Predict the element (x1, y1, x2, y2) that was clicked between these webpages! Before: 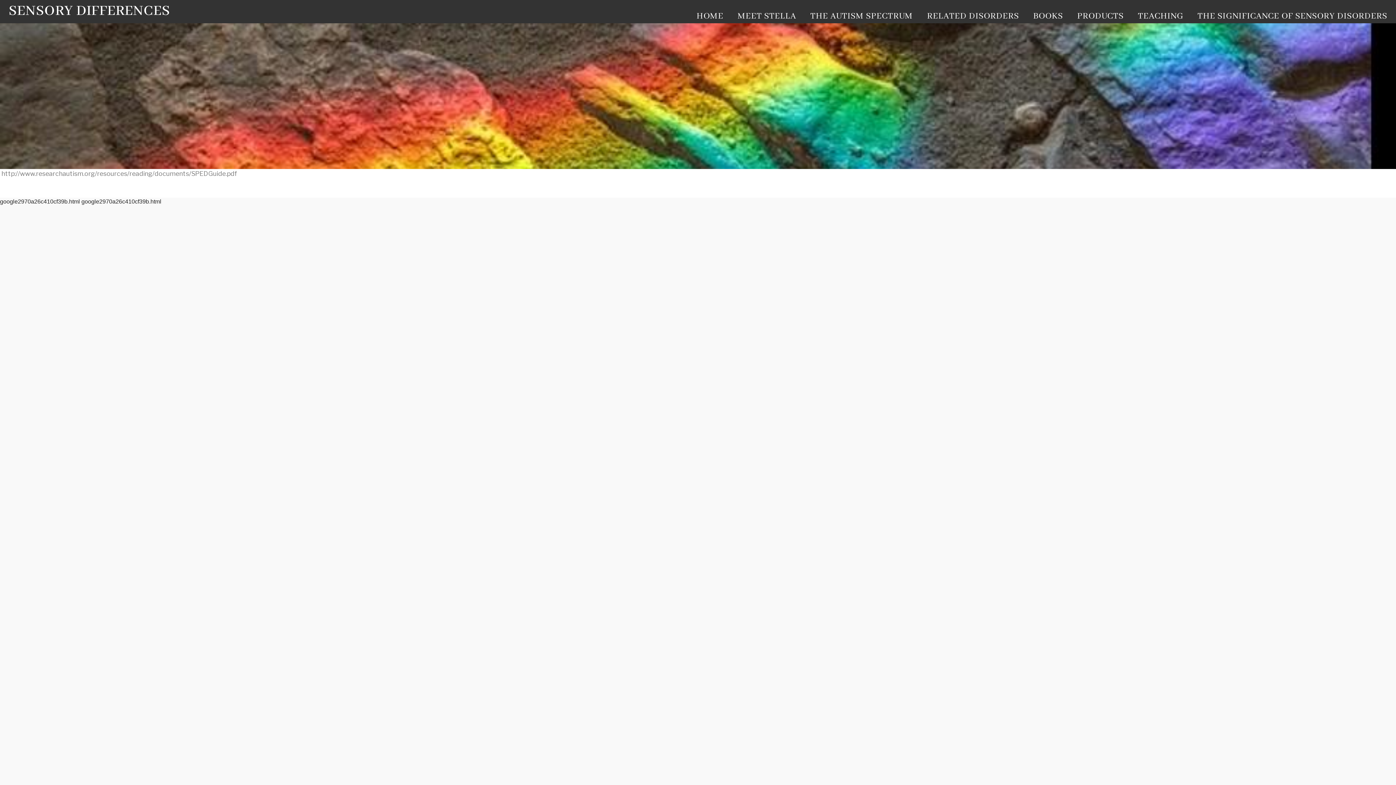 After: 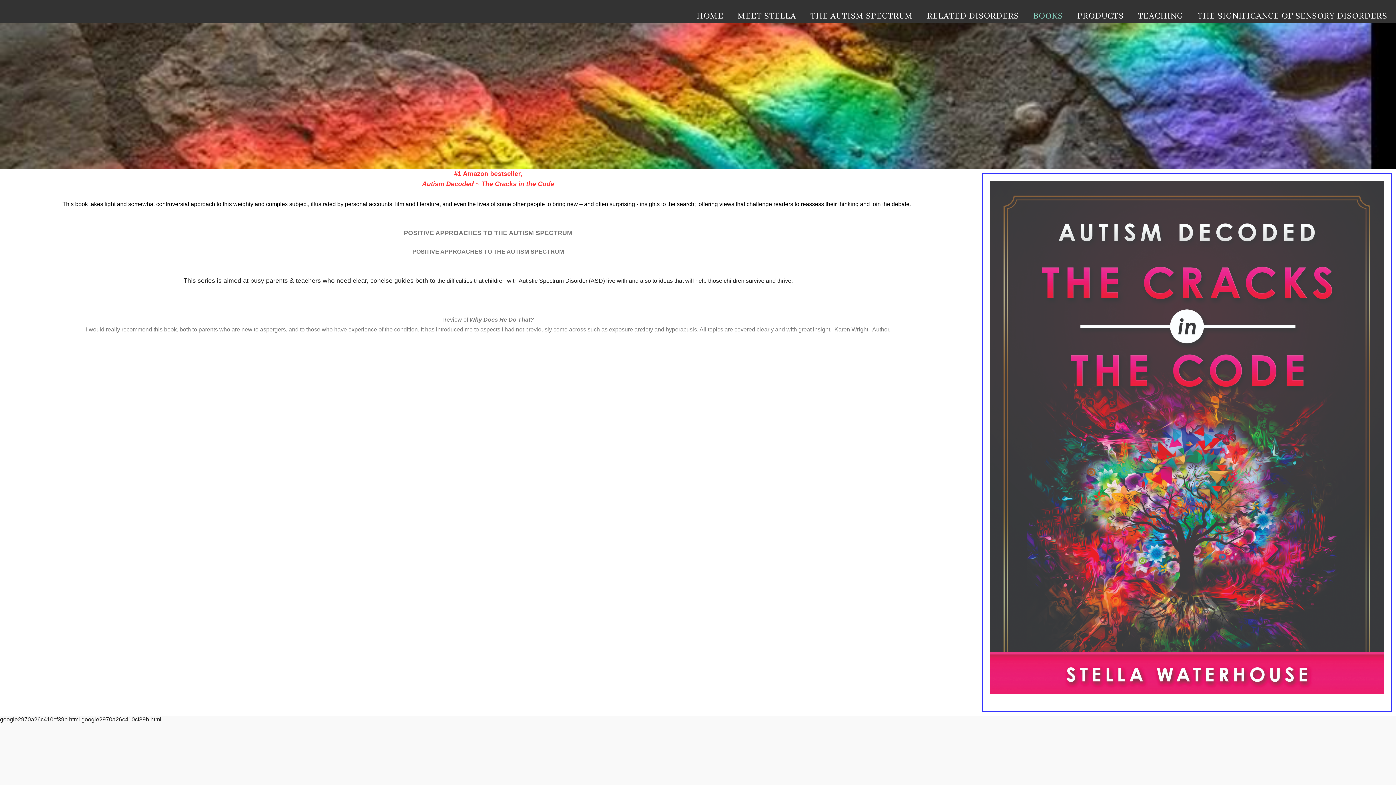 Action: label: BOOKS bbox: (1033, 10, 1063, 21)